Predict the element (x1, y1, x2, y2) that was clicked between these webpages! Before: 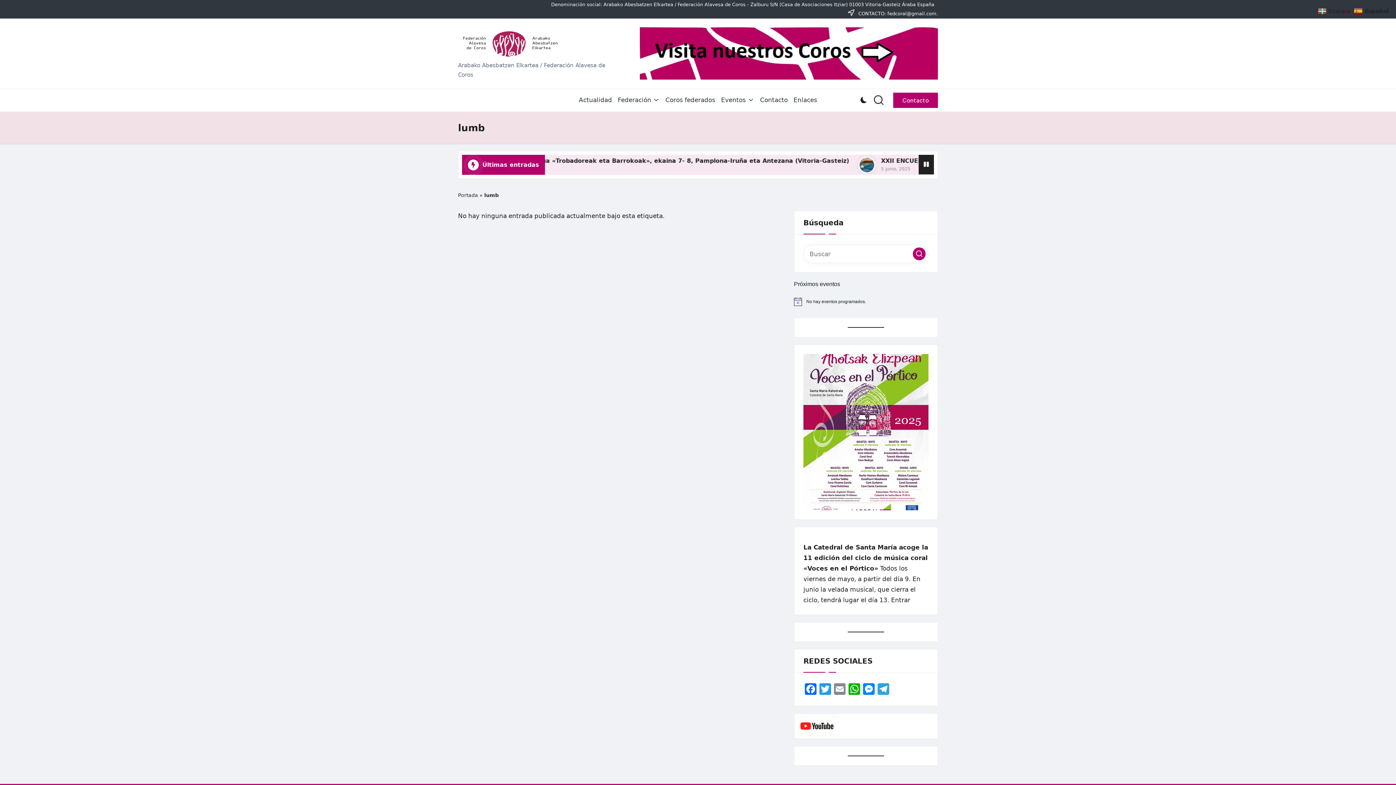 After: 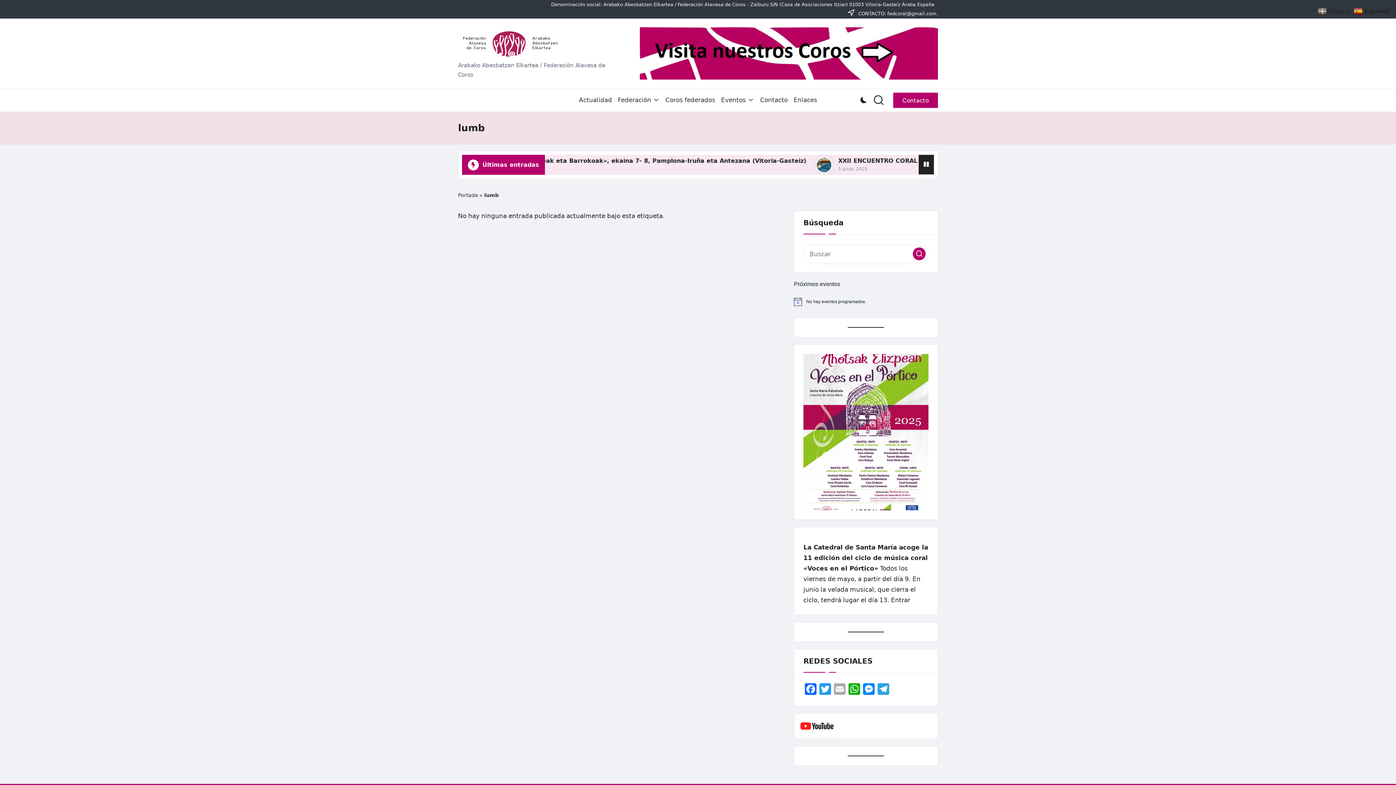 Action: bbox: (832, 683, 847, 696) label: Email